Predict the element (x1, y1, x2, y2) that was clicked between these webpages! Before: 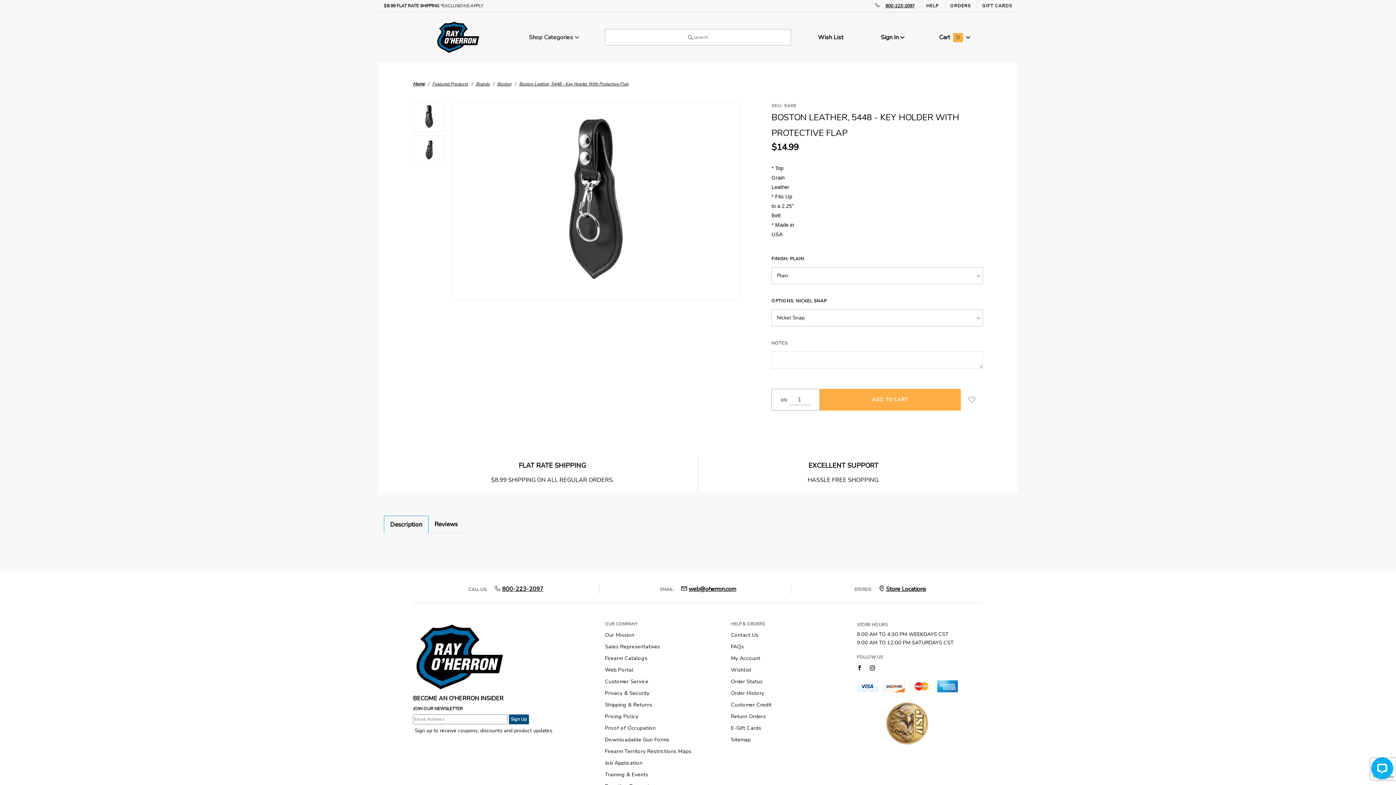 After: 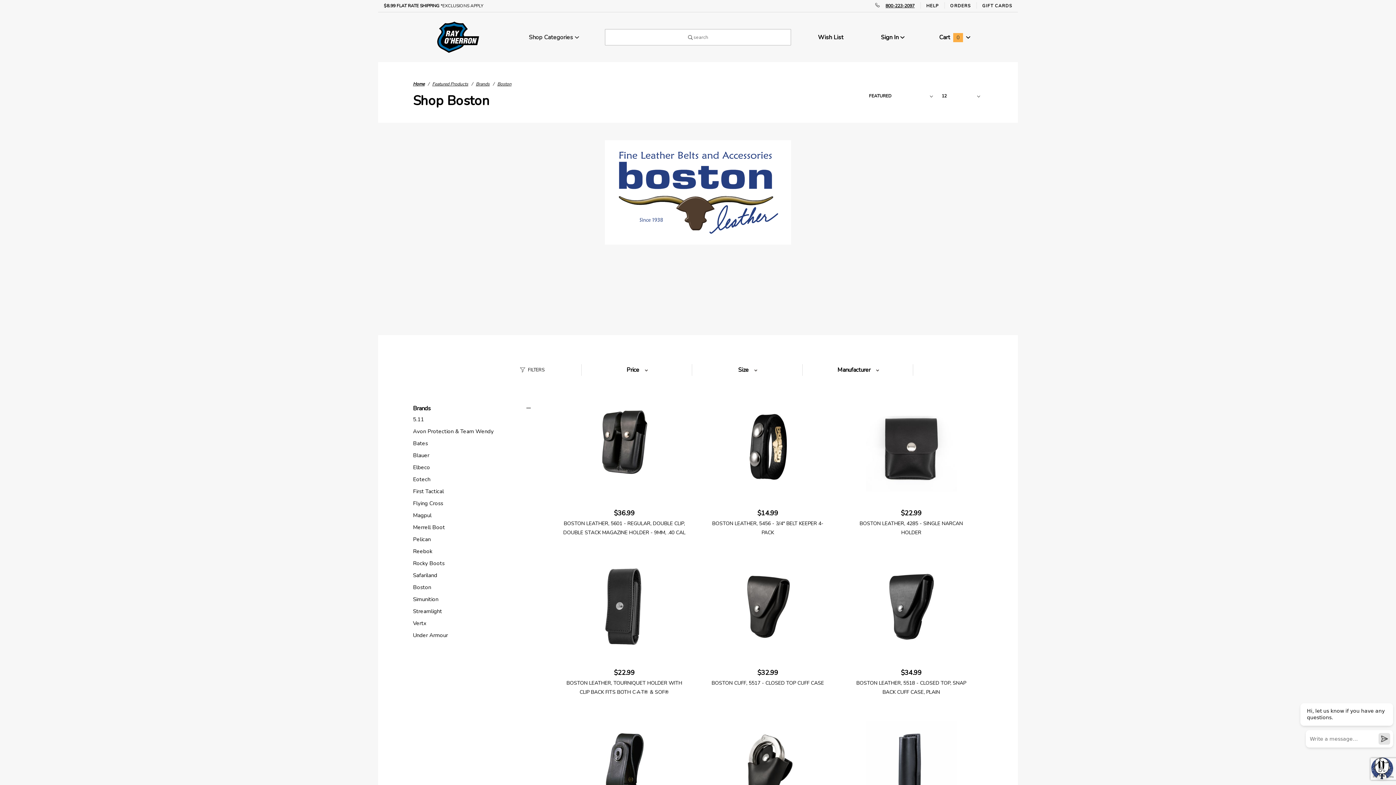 Action: bbox: (497, 79, 511, 88) label: Boston